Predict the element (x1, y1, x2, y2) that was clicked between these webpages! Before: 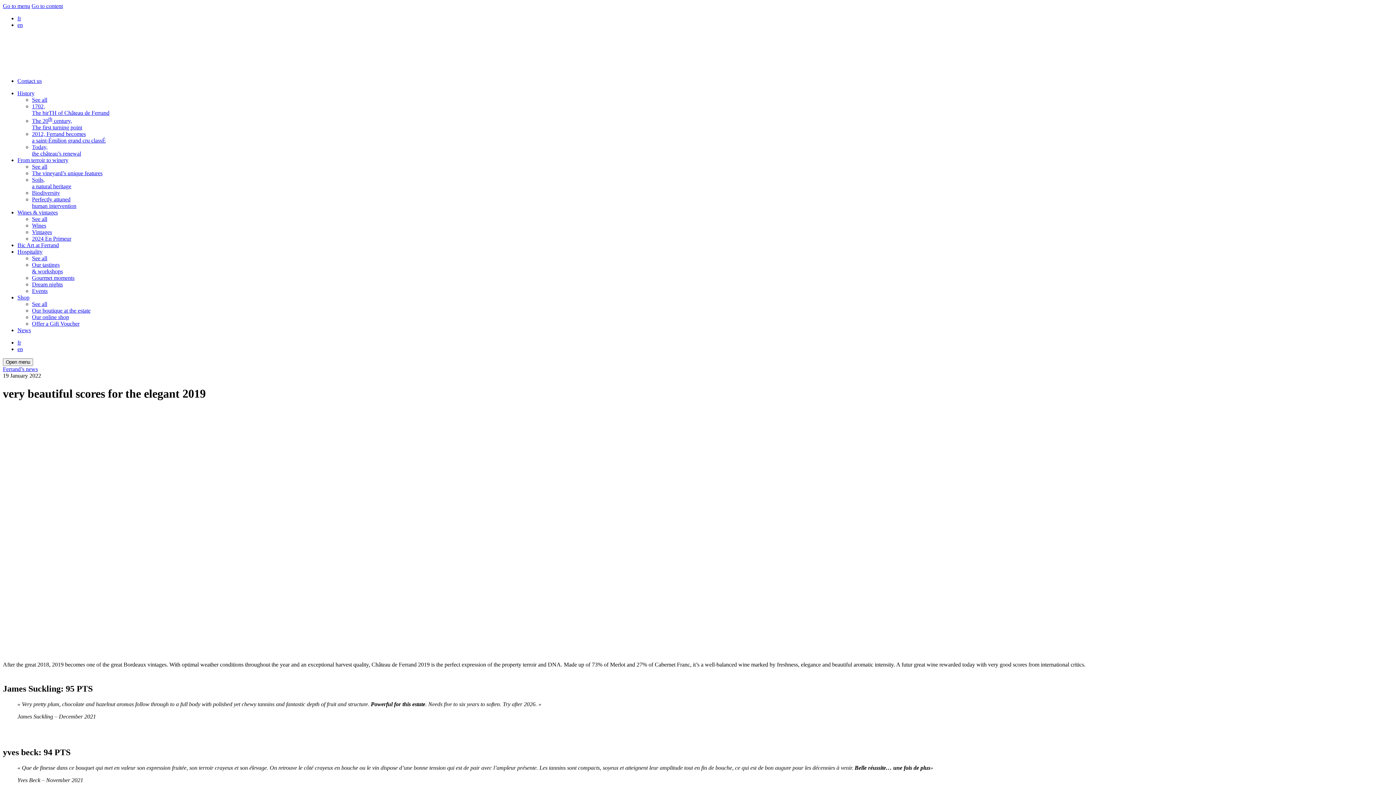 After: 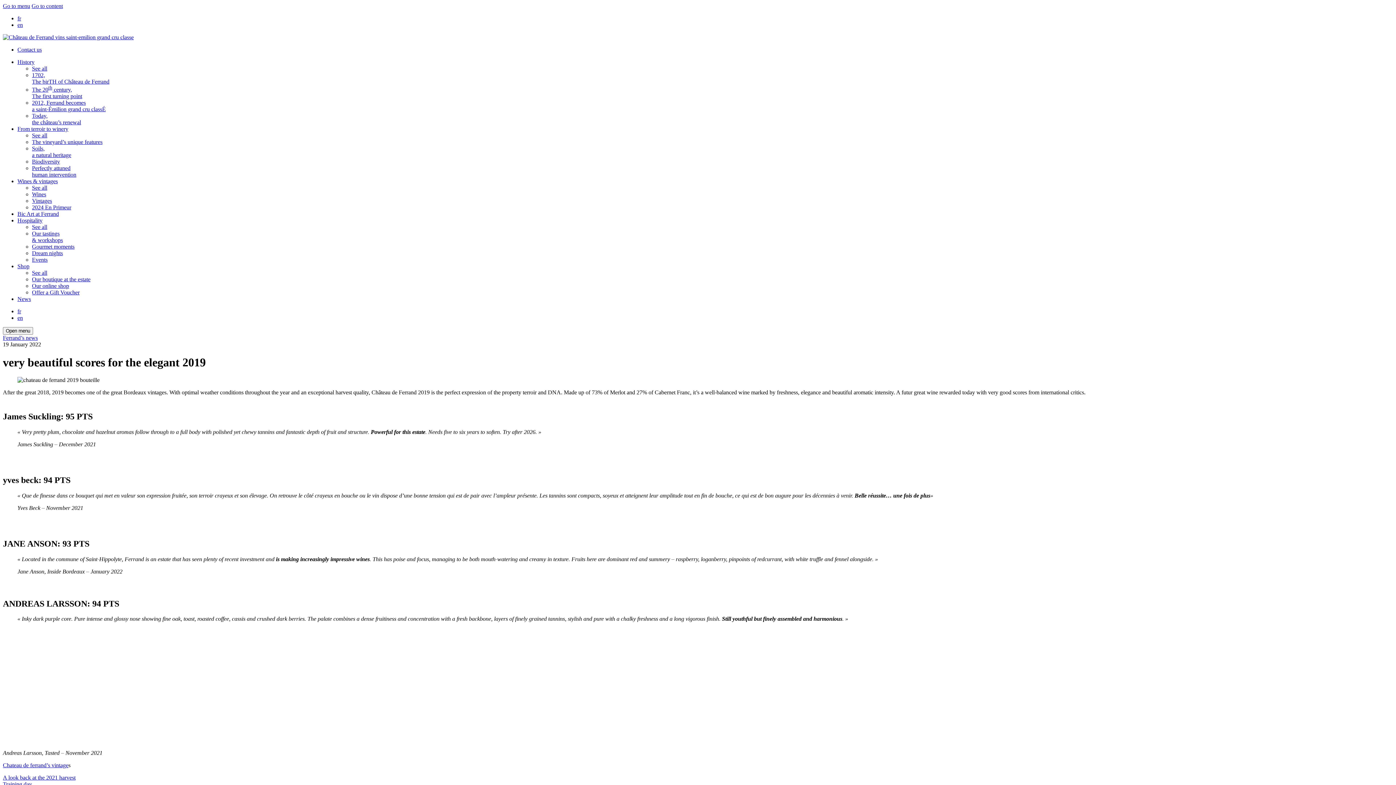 Action: label: en bbox: (17, 346, 22, 352)